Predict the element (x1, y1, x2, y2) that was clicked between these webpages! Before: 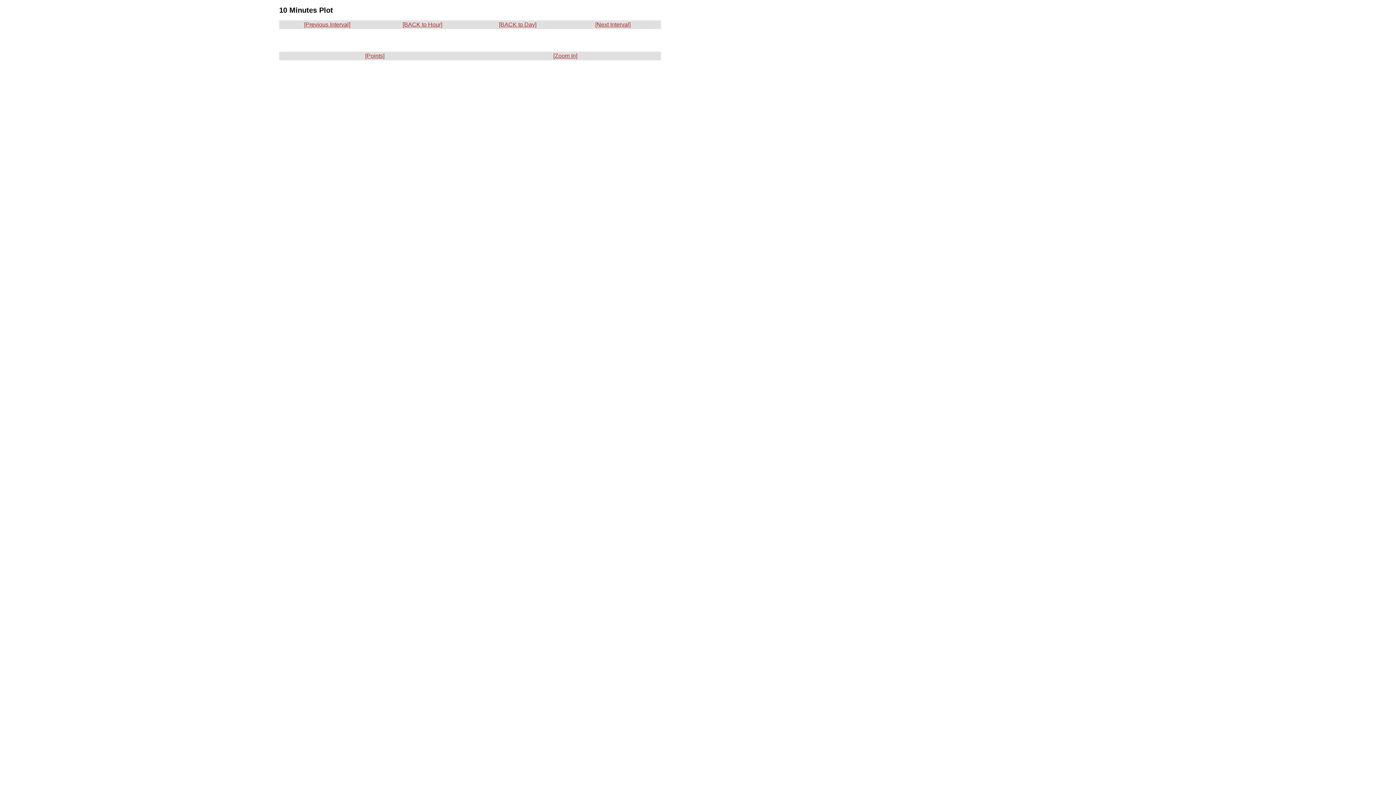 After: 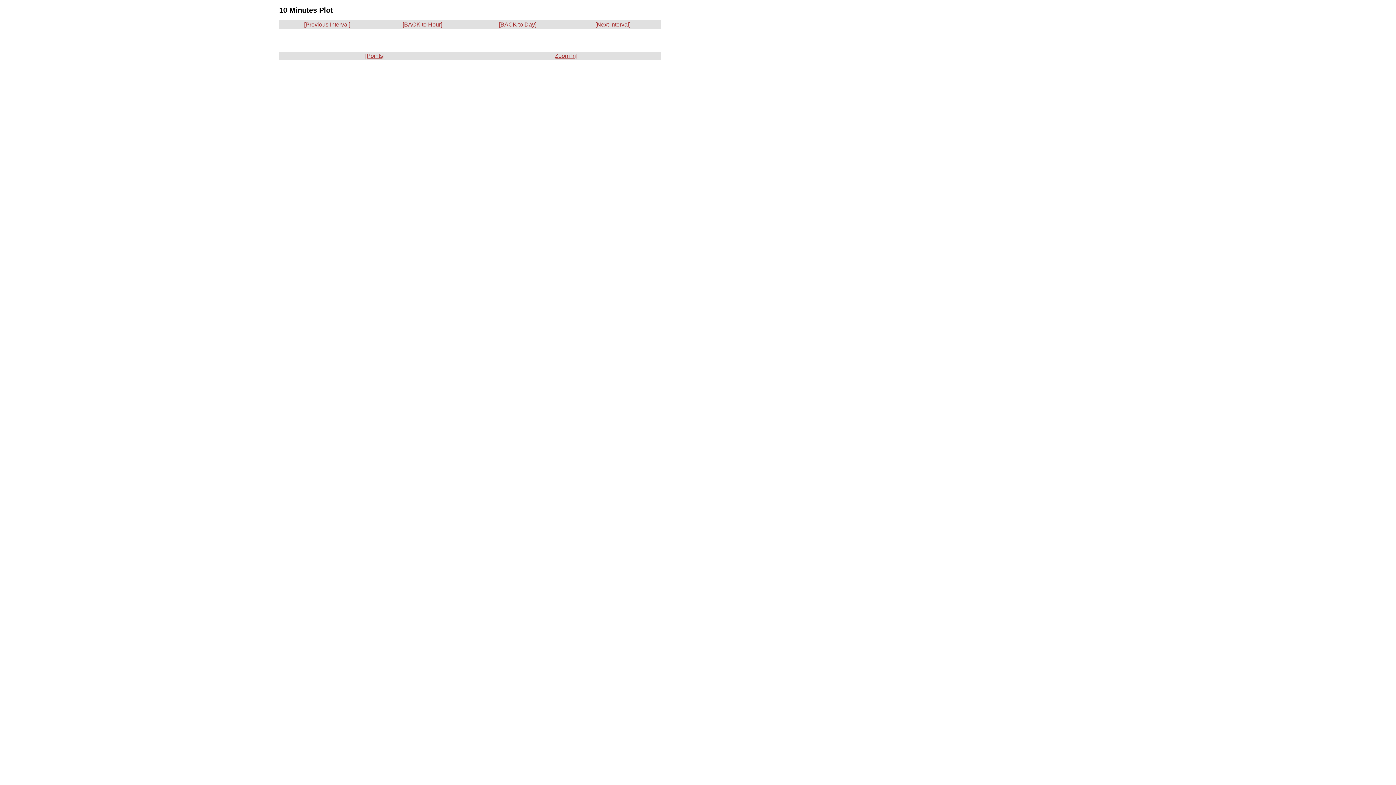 Action: bbox: (304, 21, 350, 27) label: [Previous Interval]